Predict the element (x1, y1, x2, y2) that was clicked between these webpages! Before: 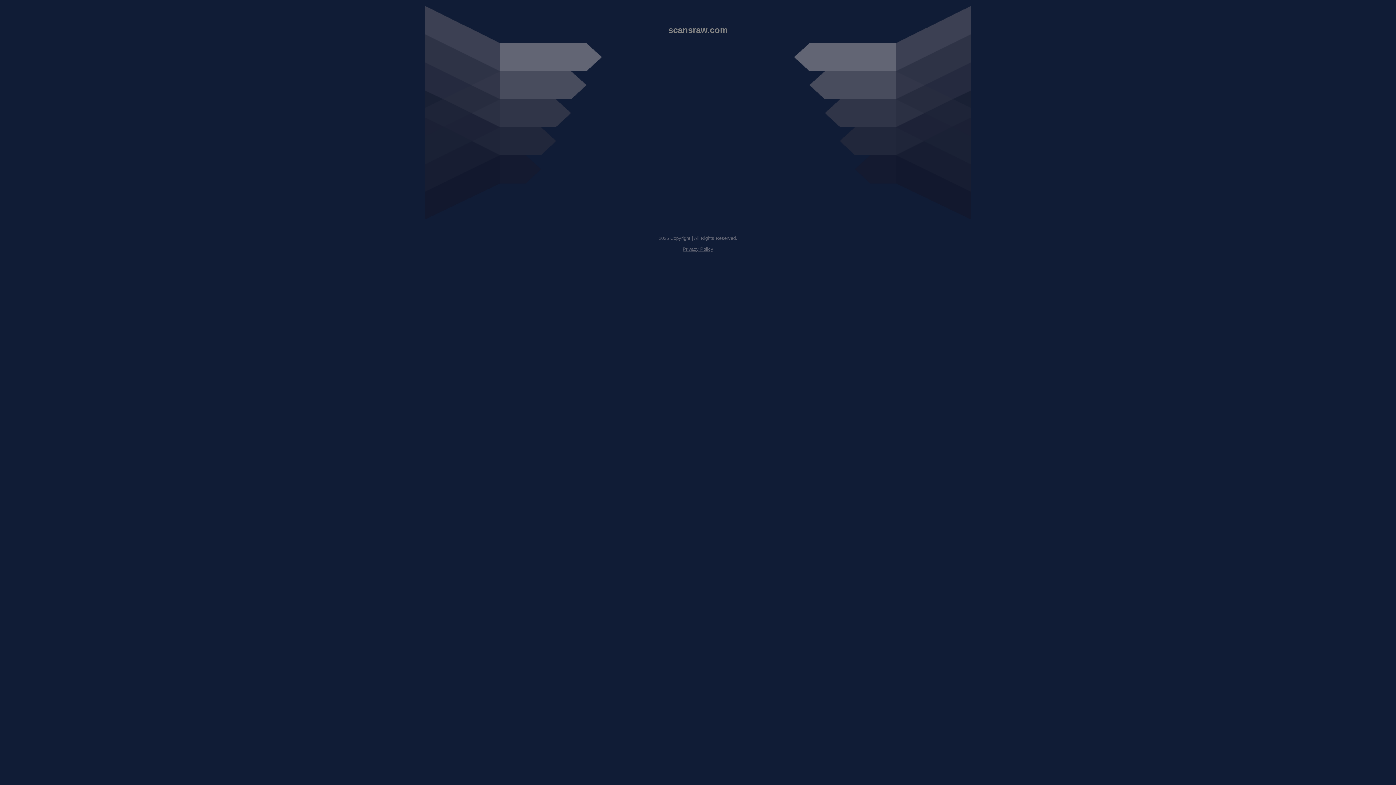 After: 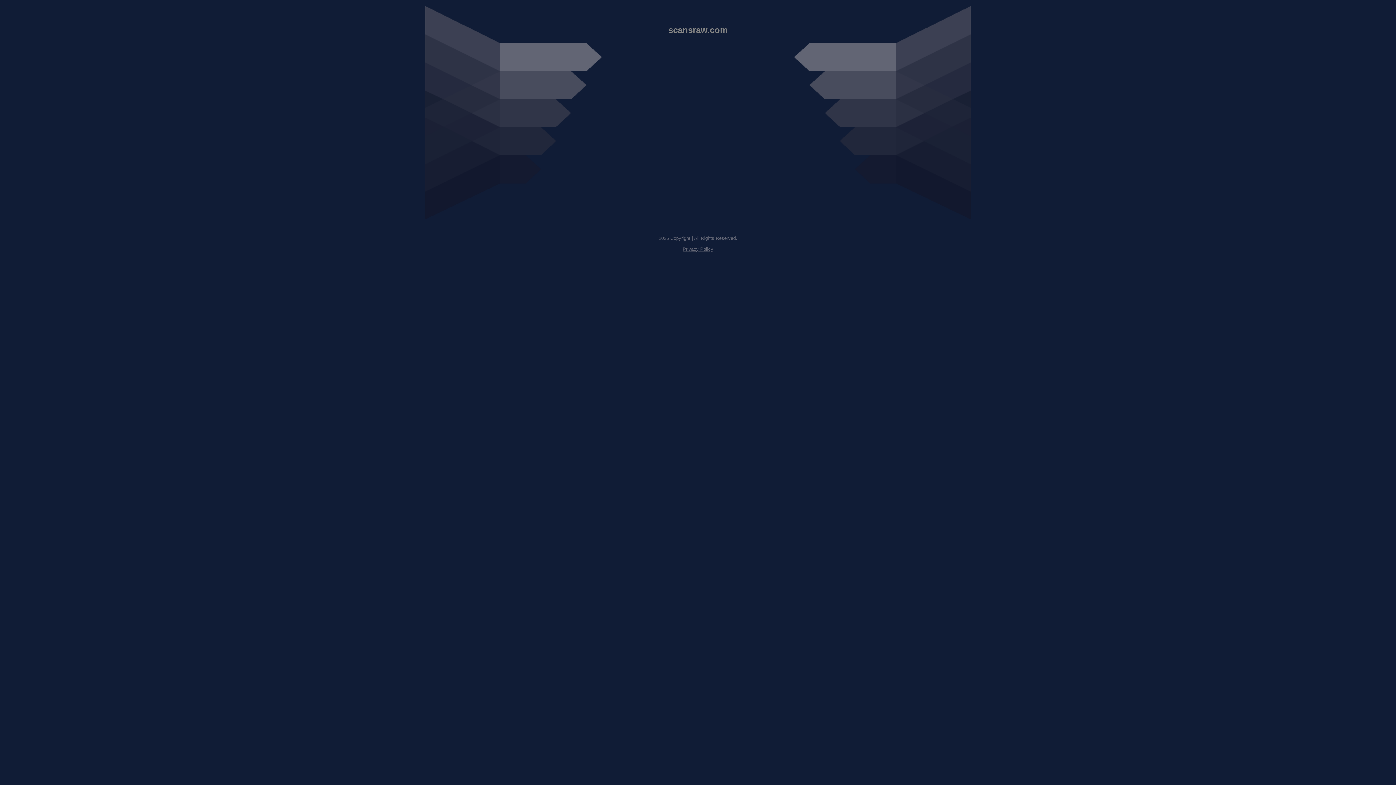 Action: label: Privacy Policy bbox: (682, 246, 713, 252)